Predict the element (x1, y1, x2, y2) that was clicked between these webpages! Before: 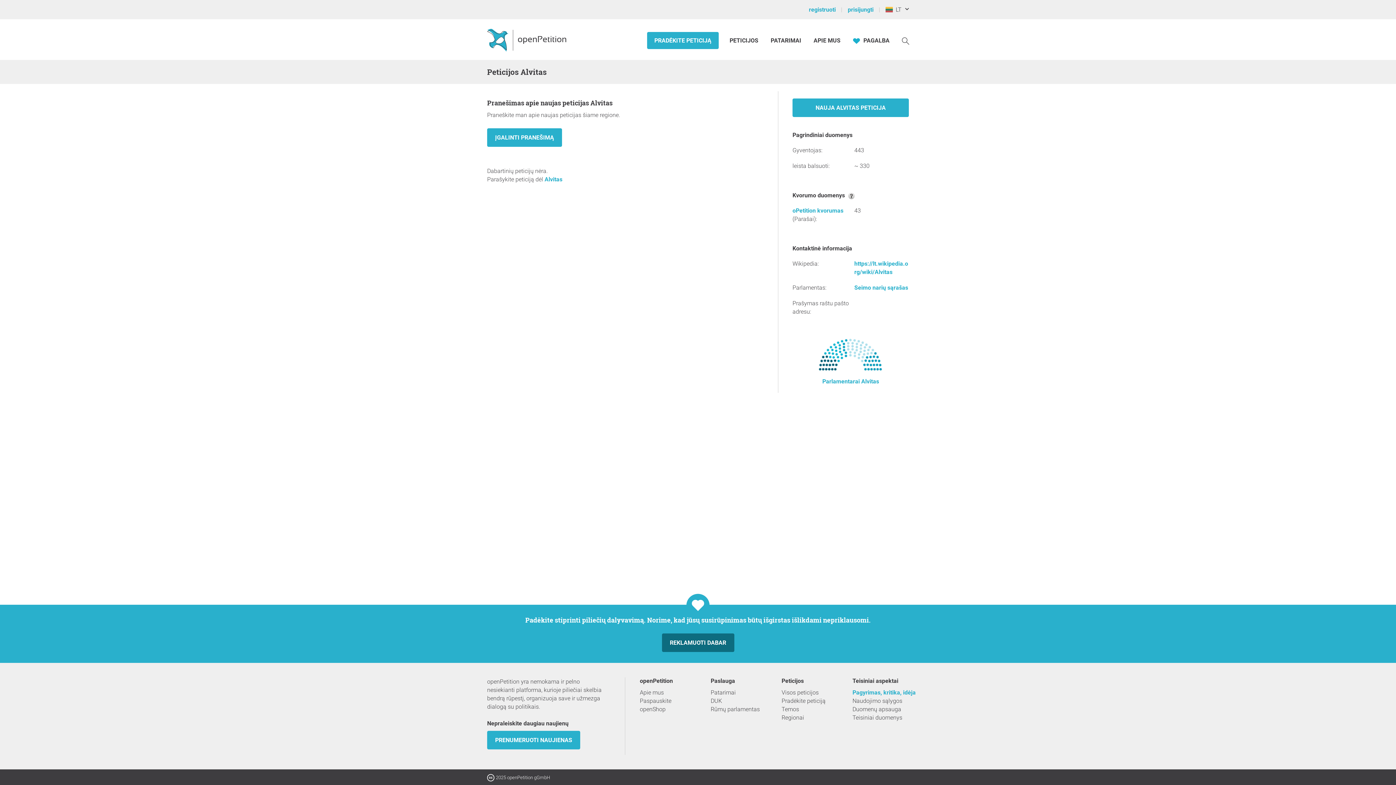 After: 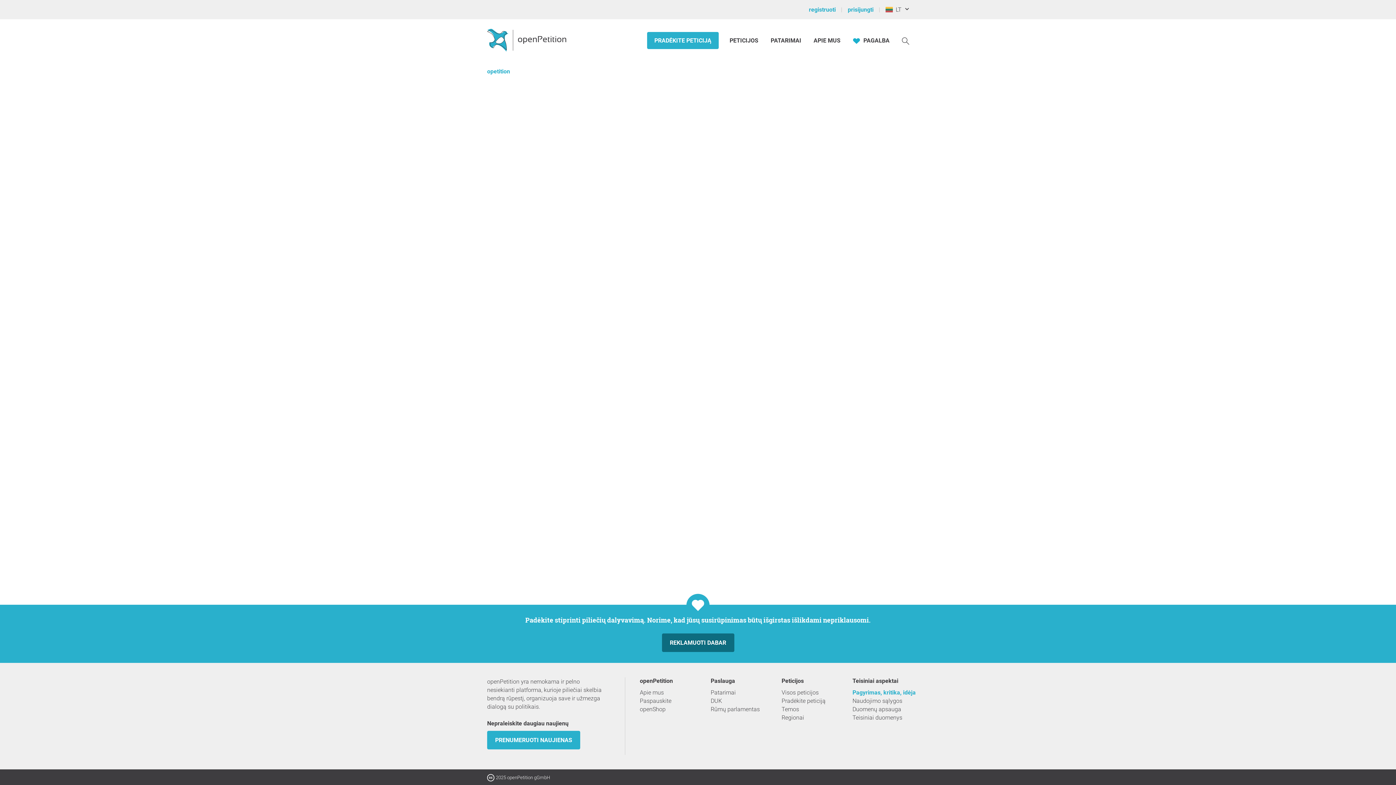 Action: label: openShop bbox: (640, 705, 696, 713)